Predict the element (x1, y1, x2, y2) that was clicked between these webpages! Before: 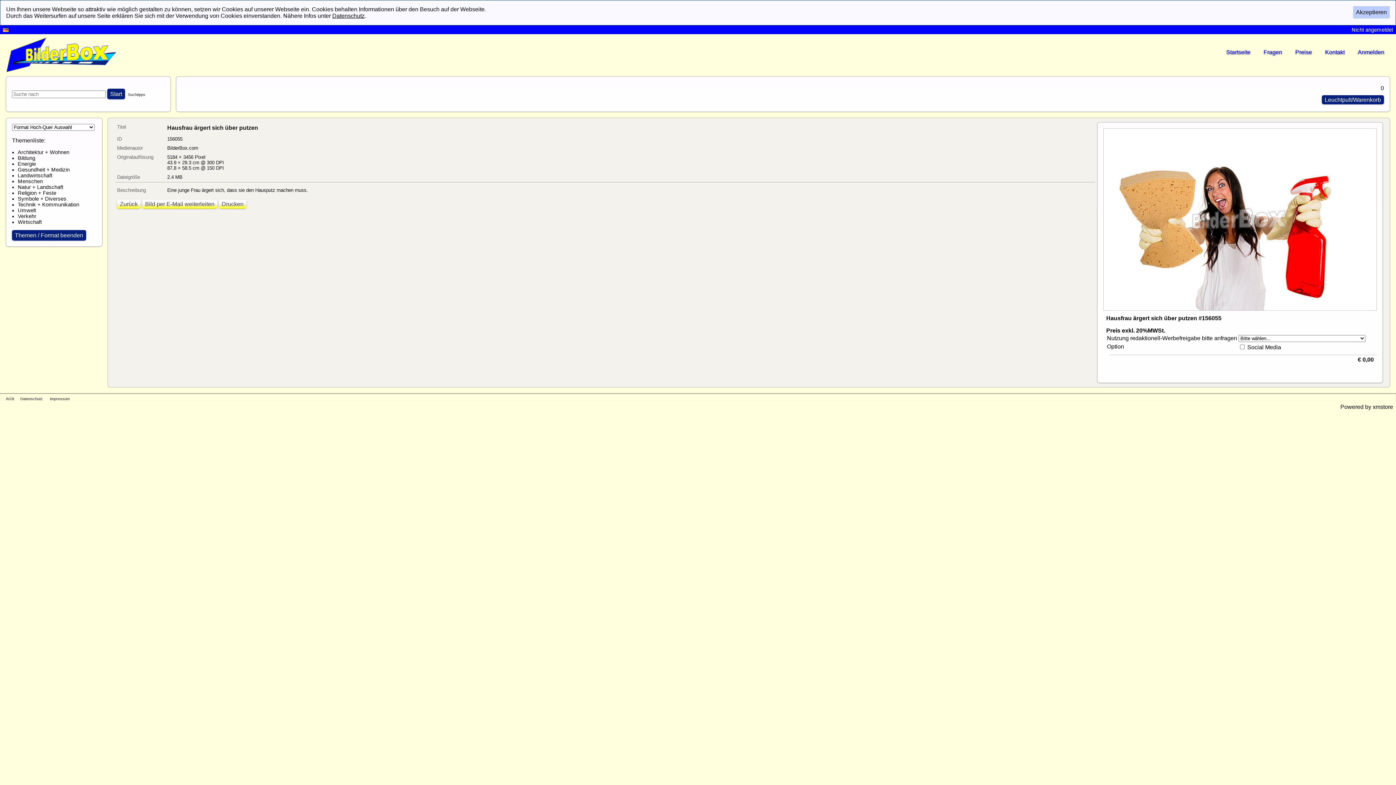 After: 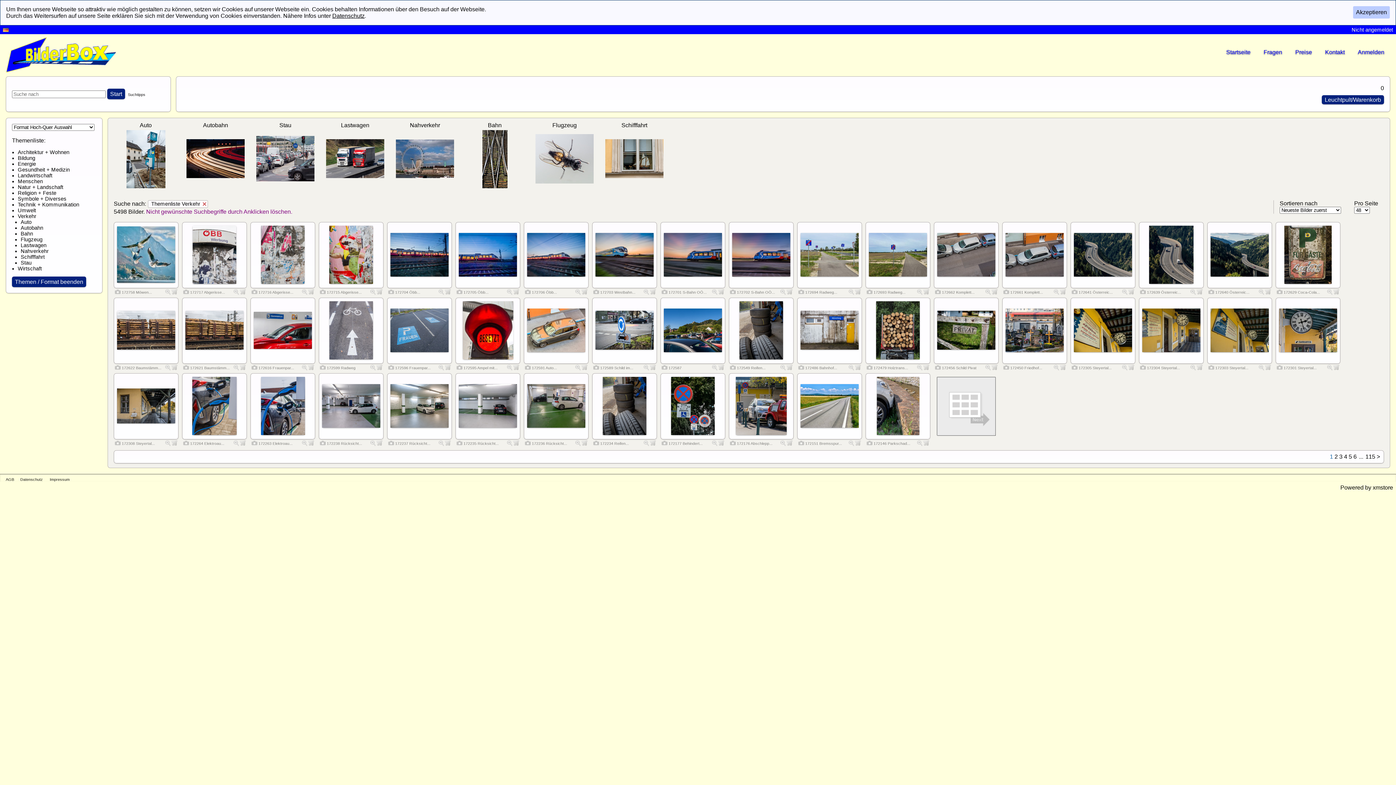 Action: label: Verkehr bbox: (17, 213, 36, 219)